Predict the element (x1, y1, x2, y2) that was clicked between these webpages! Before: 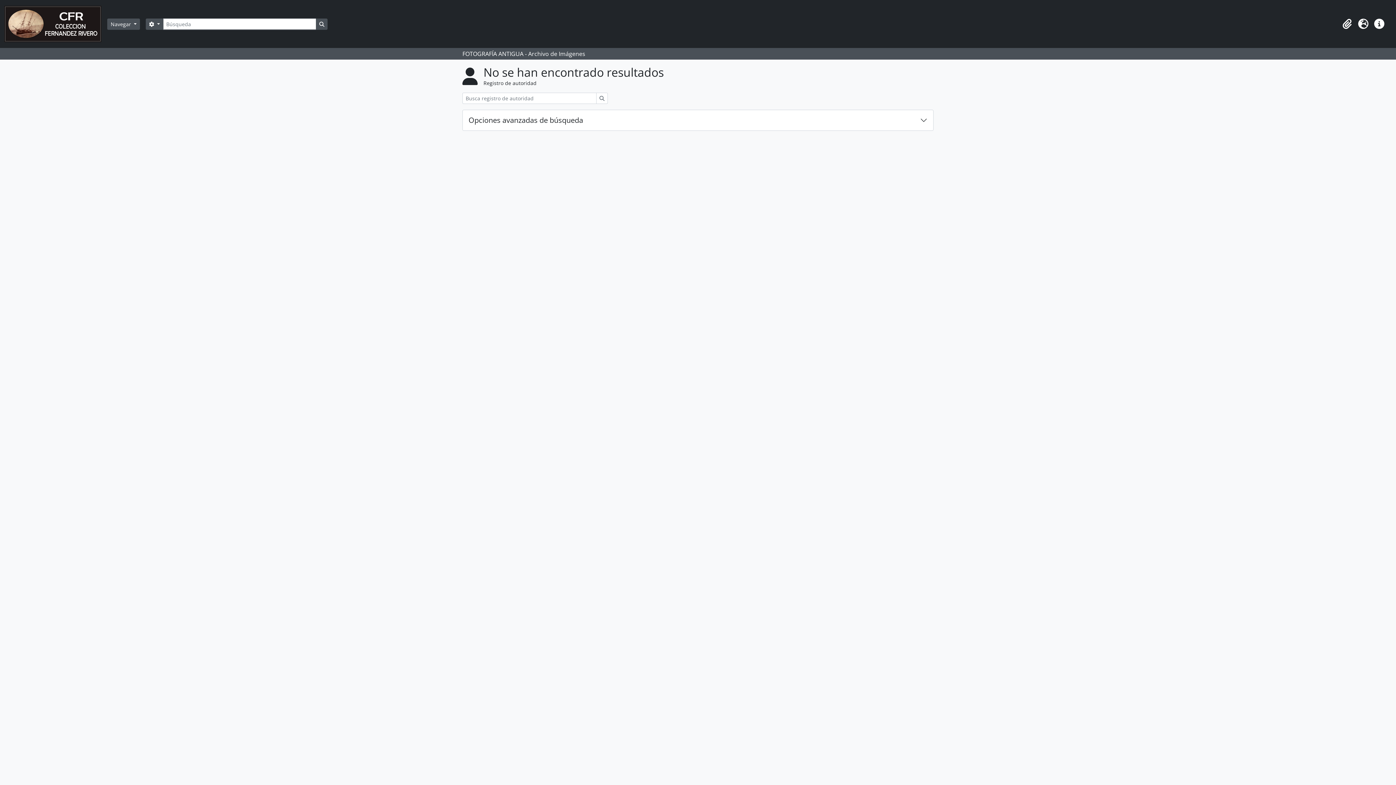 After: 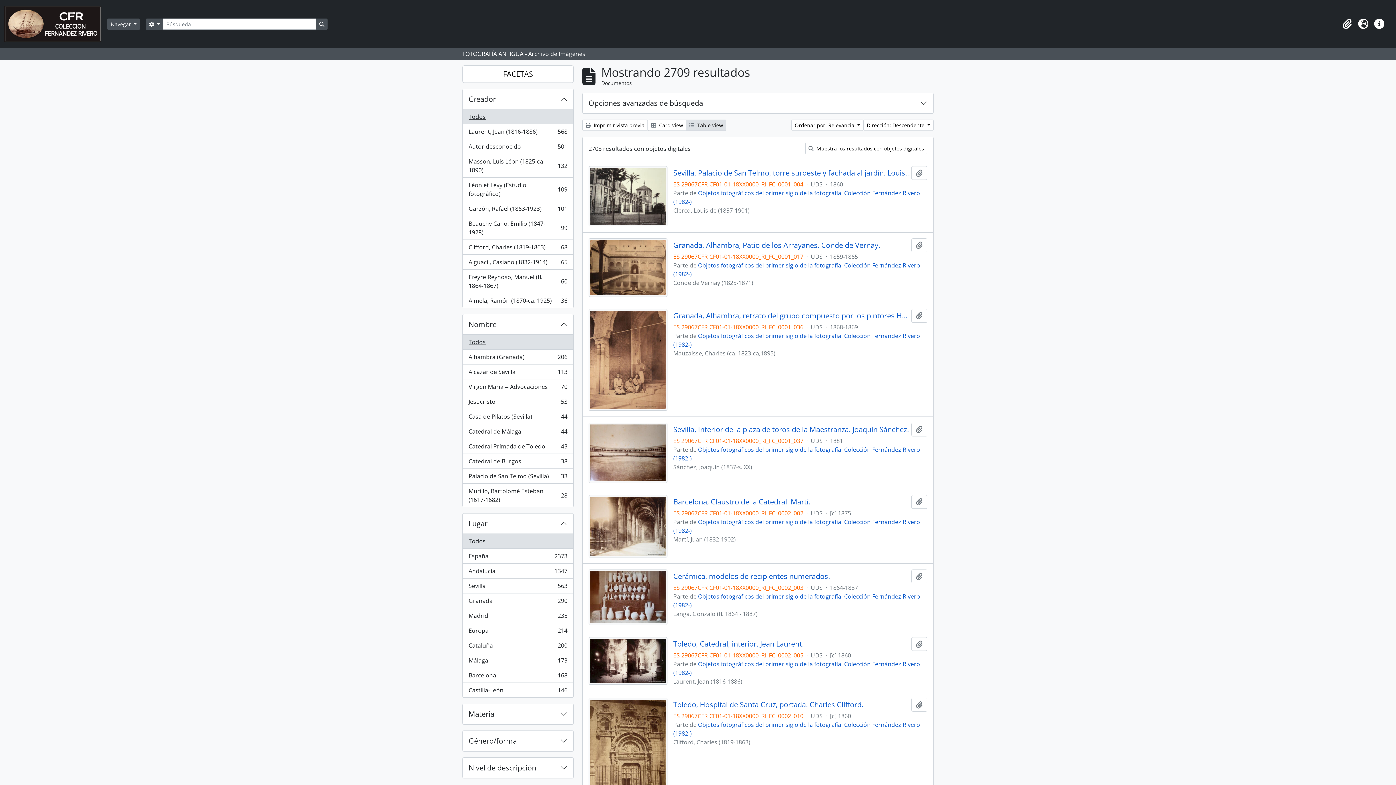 Action: bbox: (316, 18, 327, 29) label: Search in browse page